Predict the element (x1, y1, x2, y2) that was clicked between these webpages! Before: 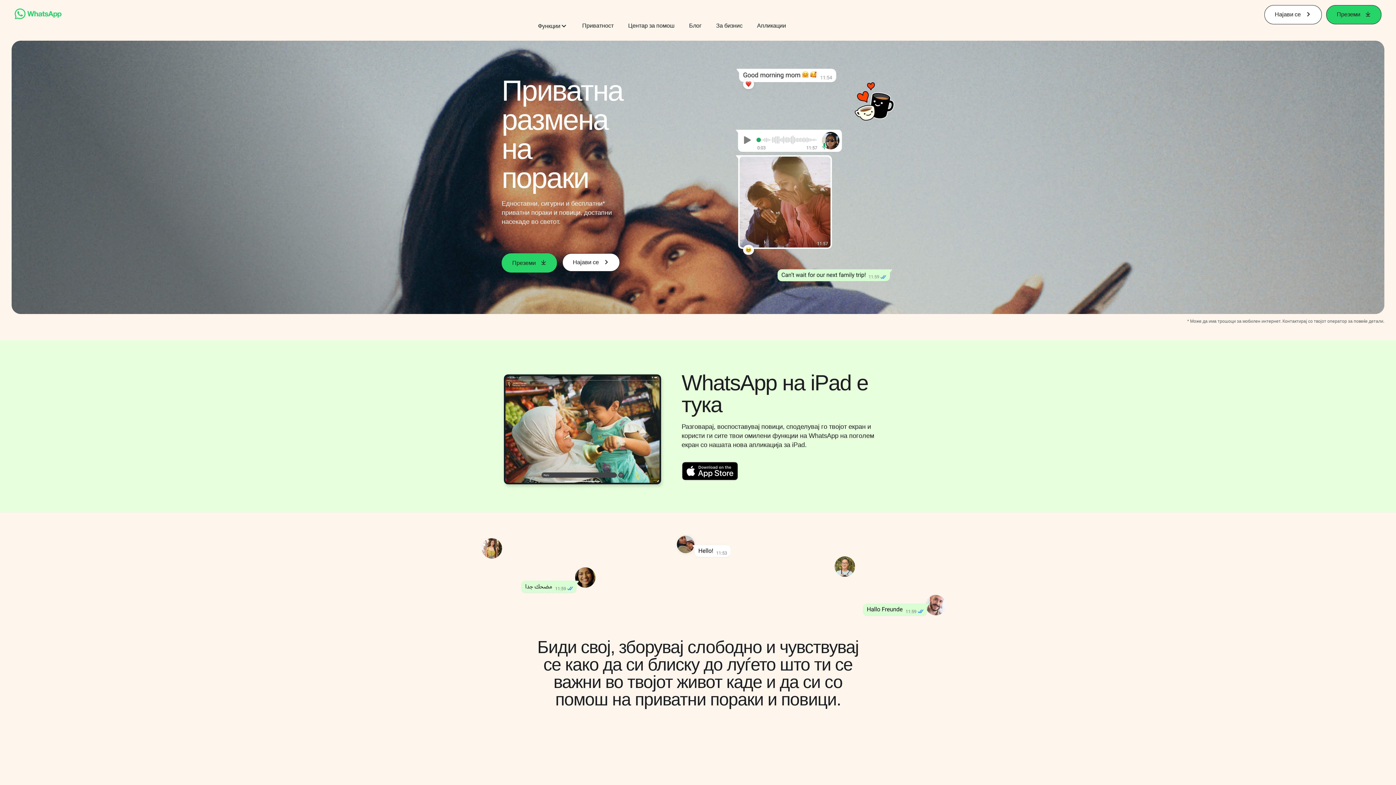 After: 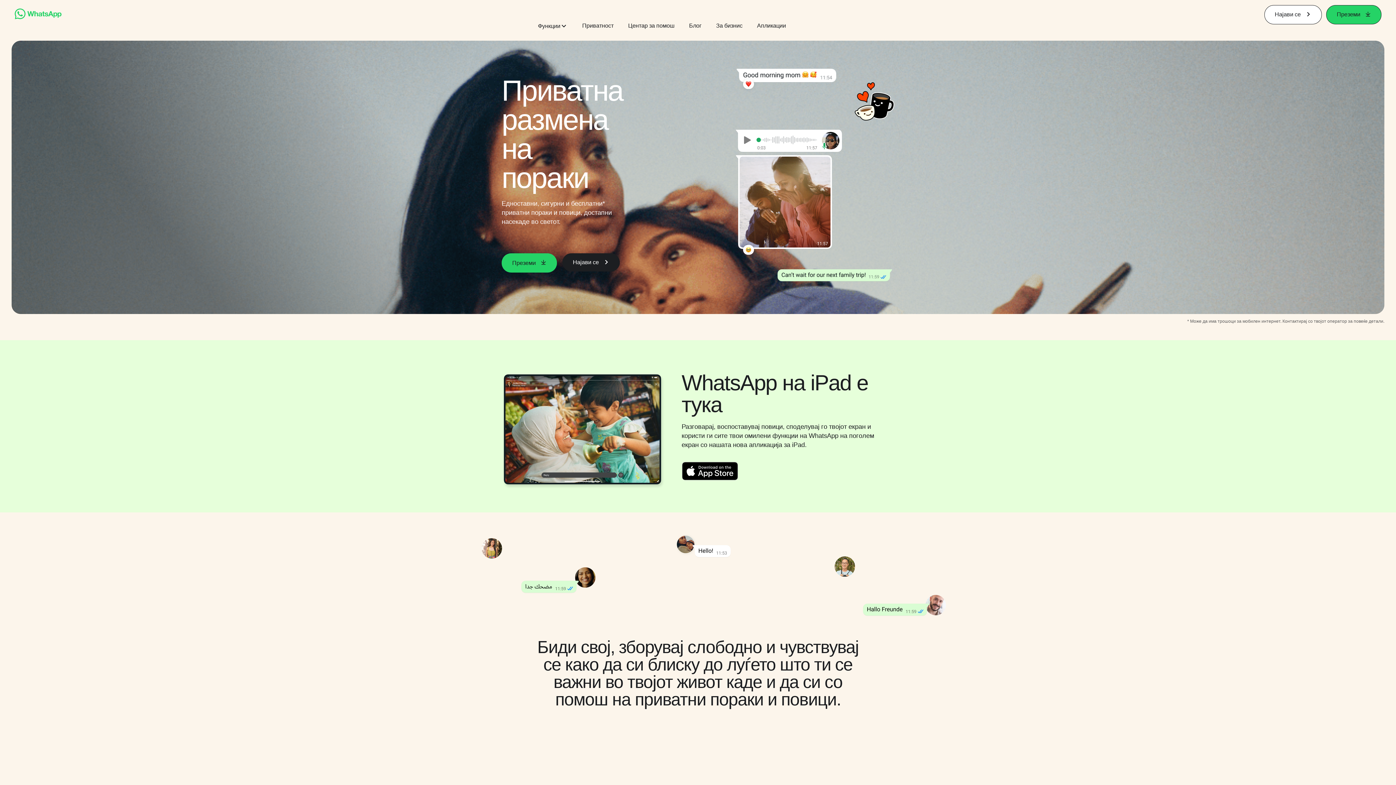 Action: label: Најави се bbox: (562, 253, 620, 271)